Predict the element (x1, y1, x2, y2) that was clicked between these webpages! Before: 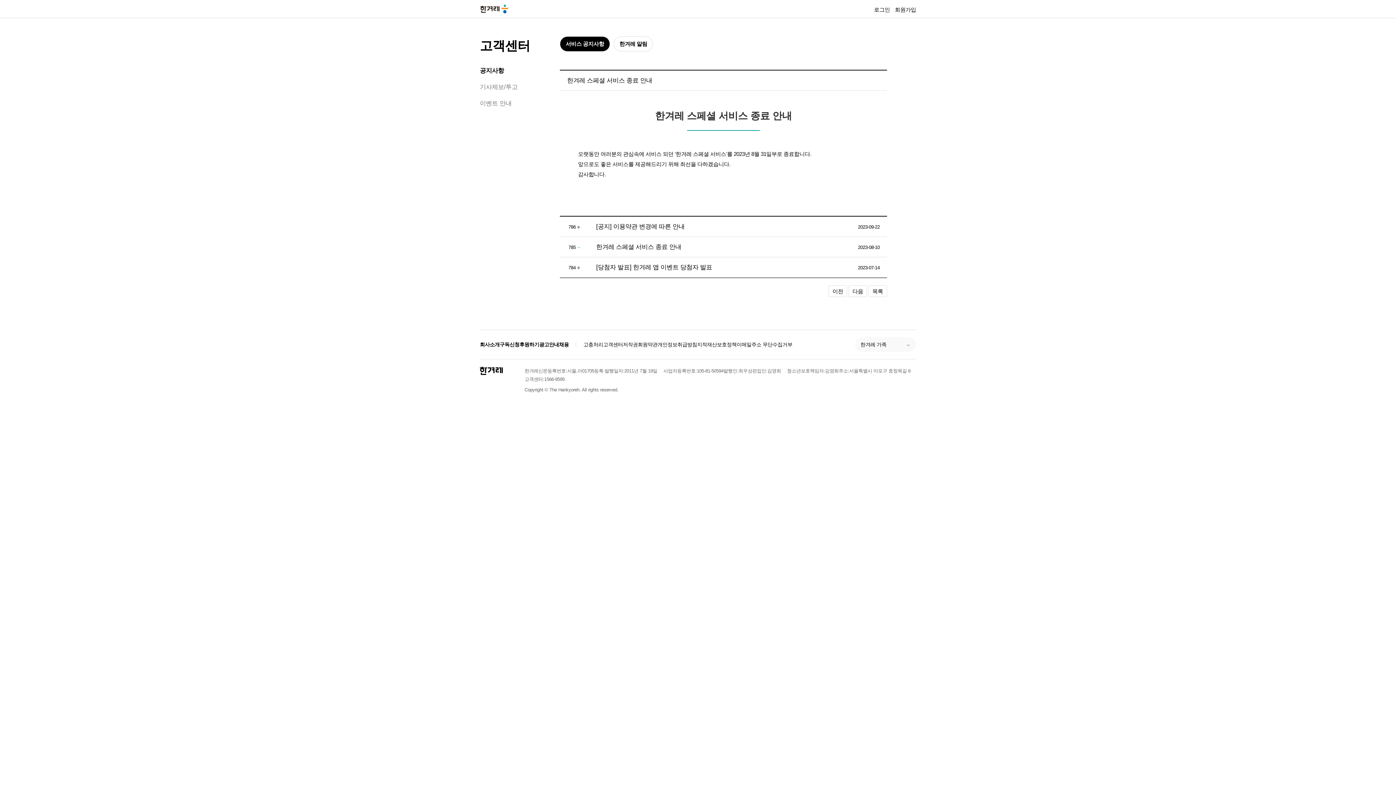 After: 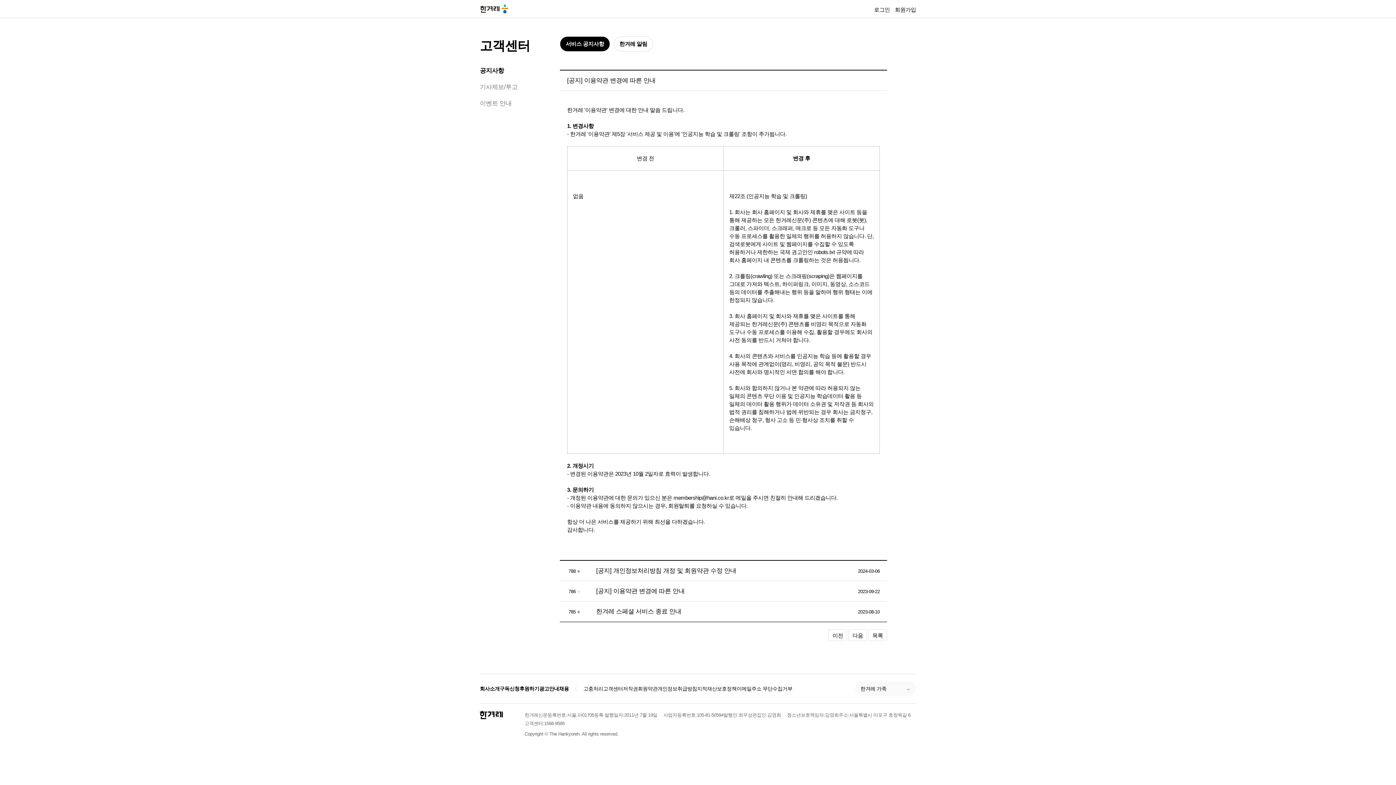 Action: bbox: (596, 223, 684, 230) label: [공지] 이용약관 변경에 따른 안내